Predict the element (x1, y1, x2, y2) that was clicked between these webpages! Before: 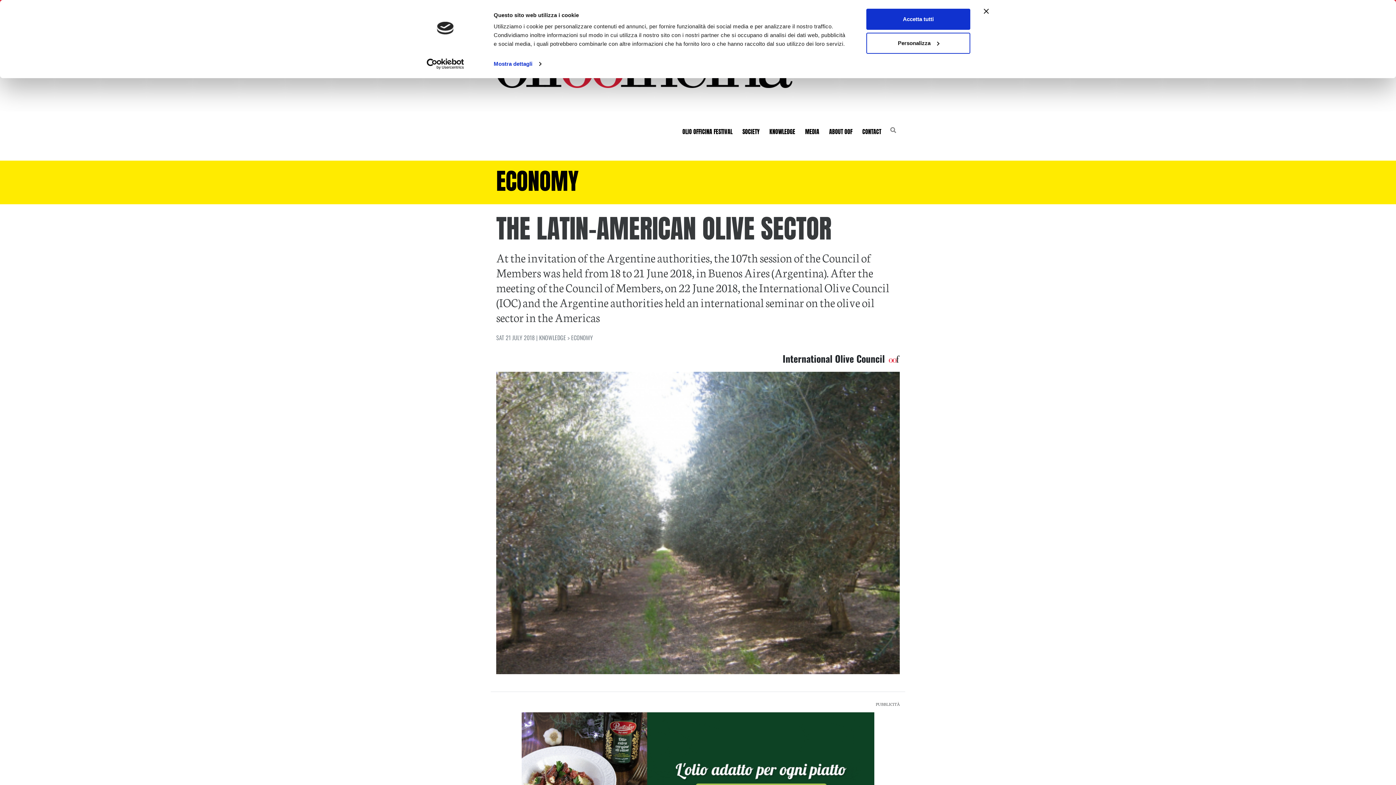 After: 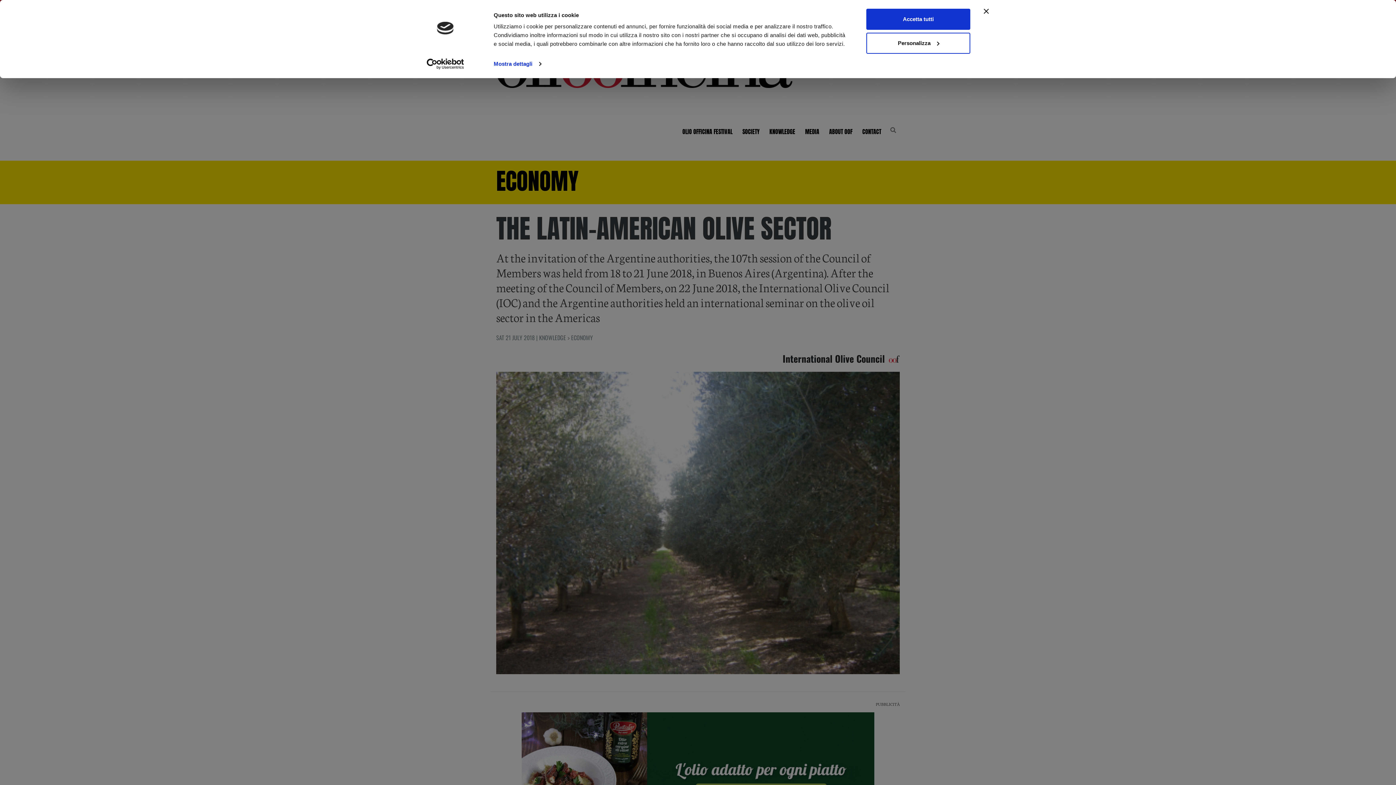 Action: bbox: (884, 122, 902, 137)